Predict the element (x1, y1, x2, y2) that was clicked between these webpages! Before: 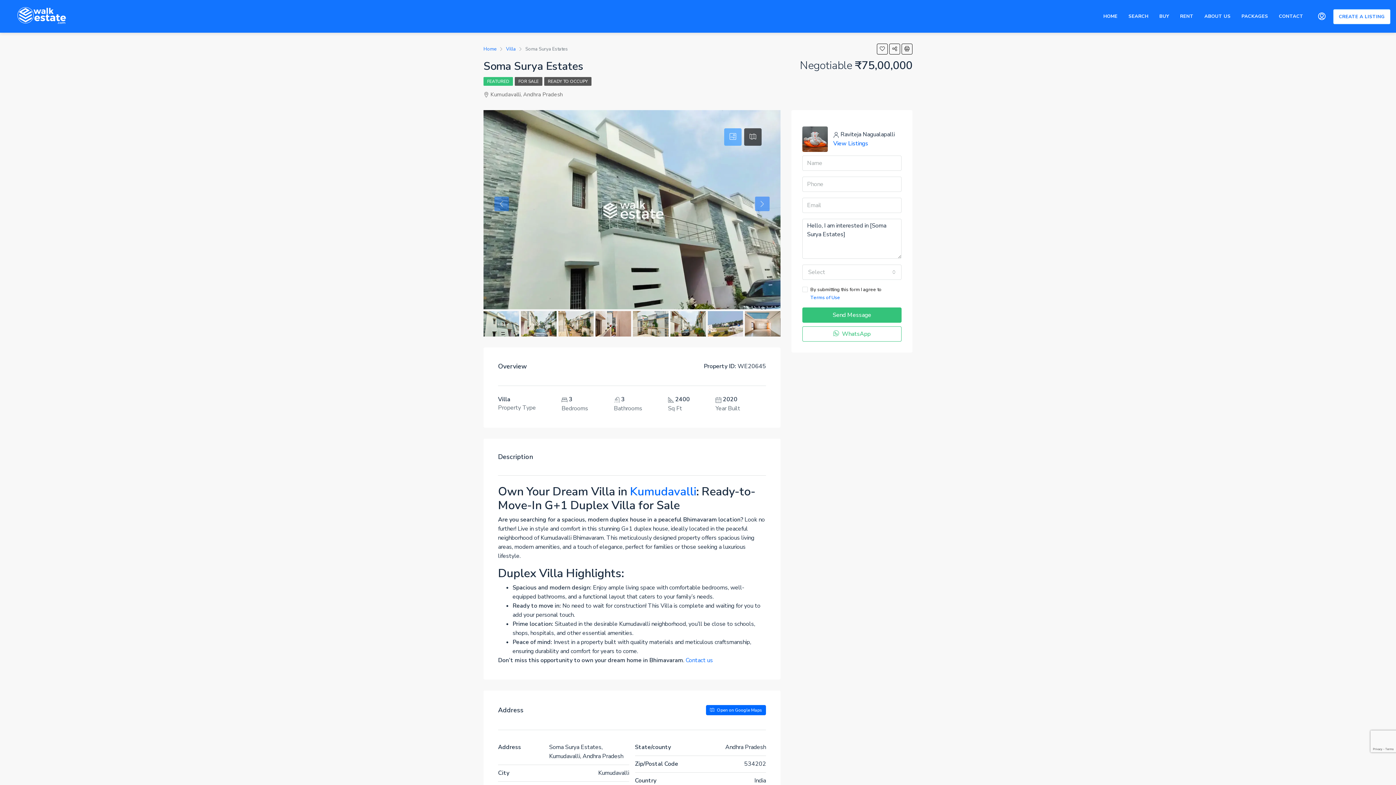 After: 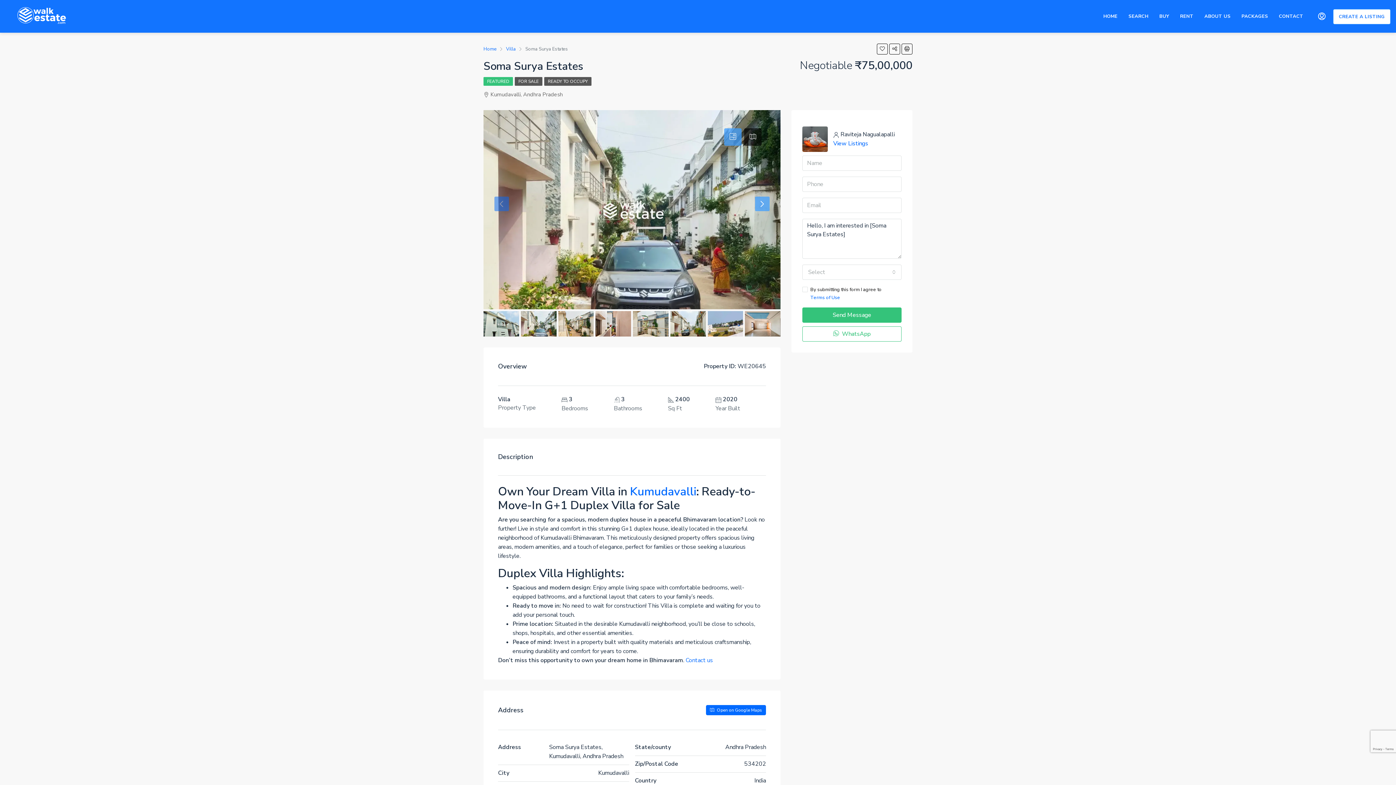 Action: bbox: (755, 196, 769, 211)